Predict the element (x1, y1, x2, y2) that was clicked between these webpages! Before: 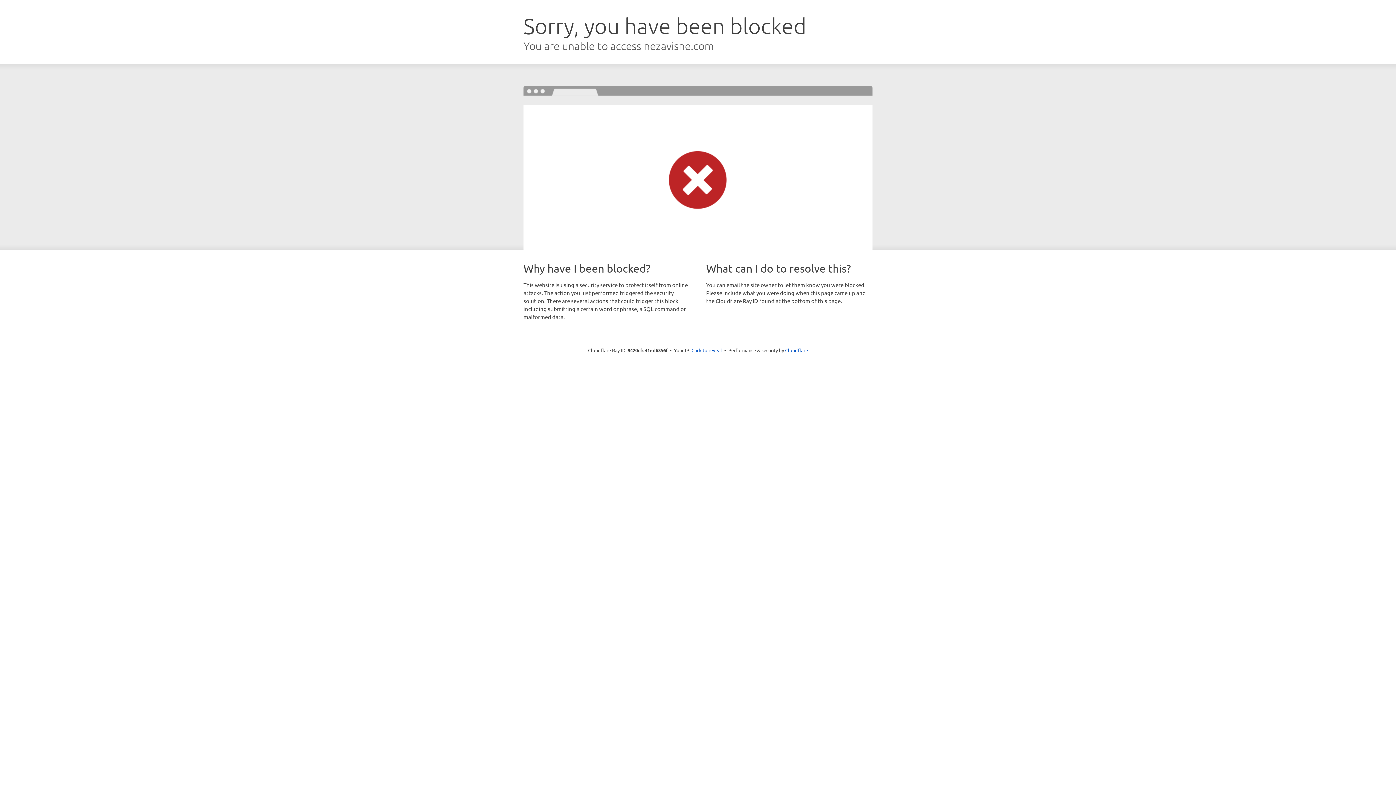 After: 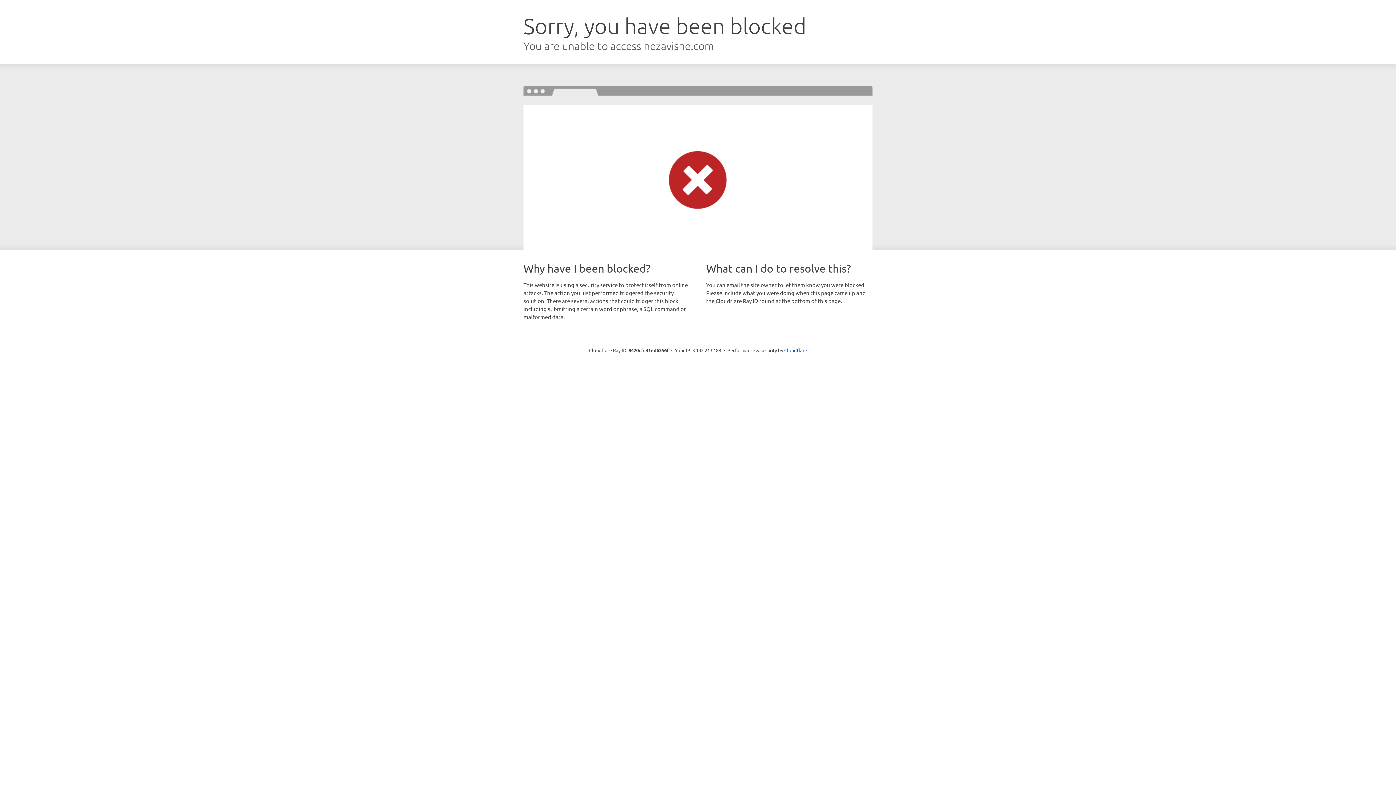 Action: bbox: (691, 346, 722, 353) label: Click to reveal